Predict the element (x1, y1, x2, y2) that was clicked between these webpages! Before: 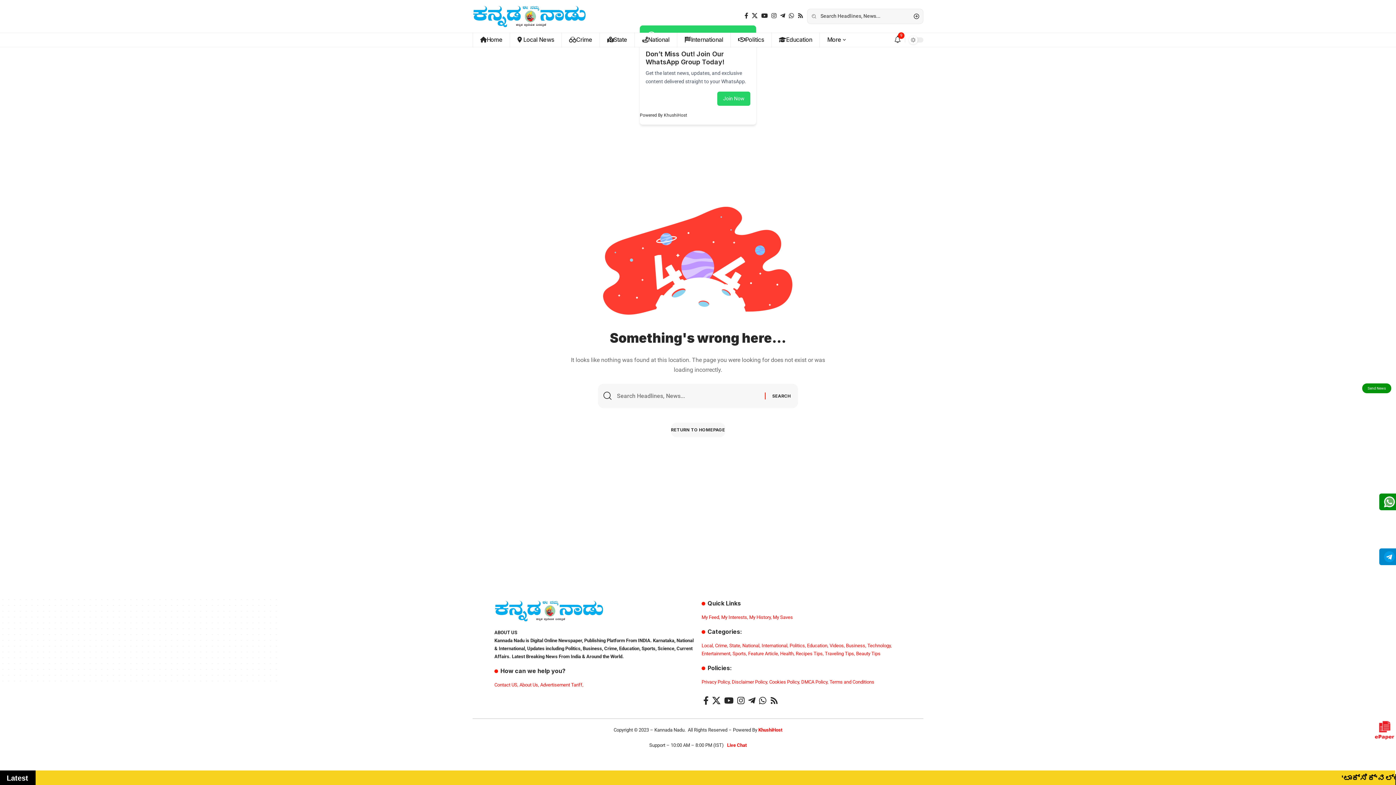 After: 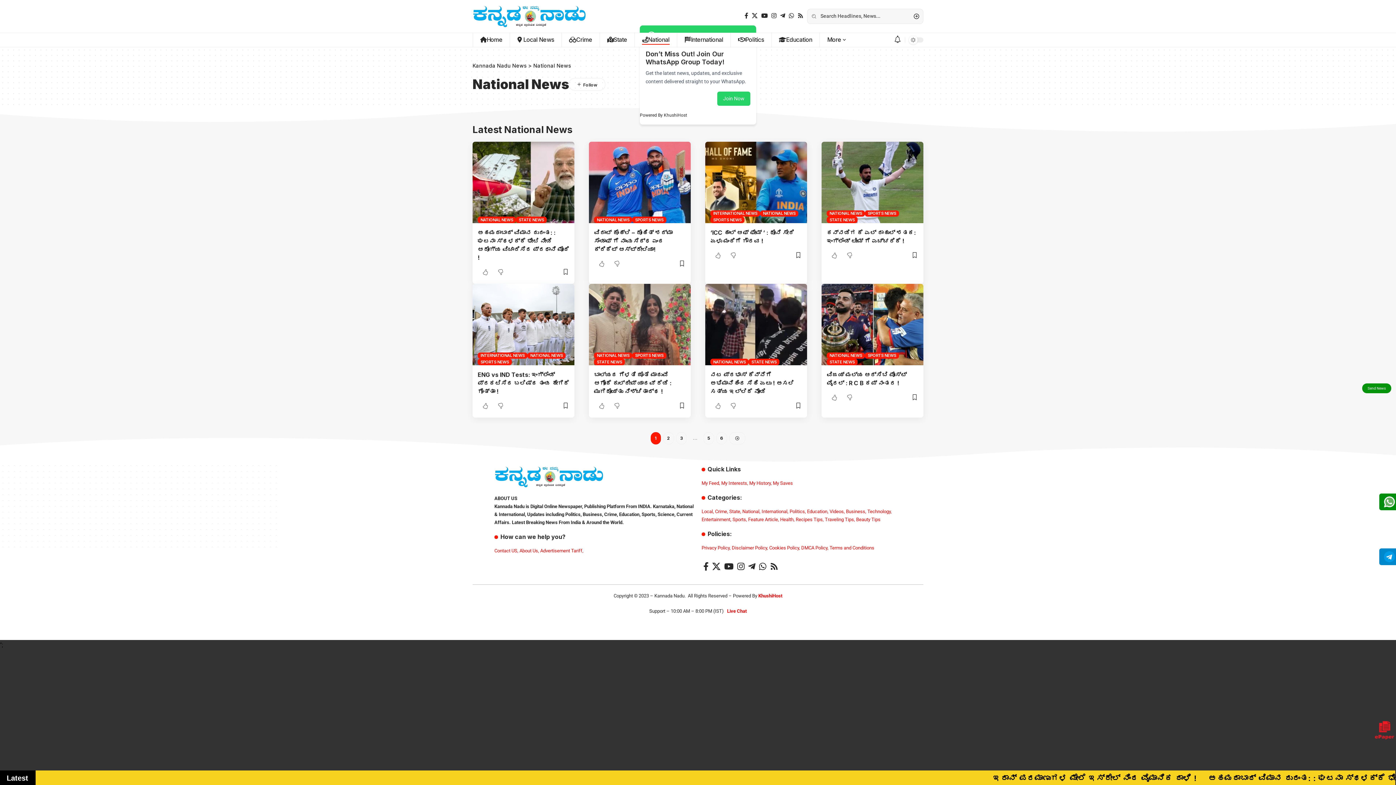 Action: label: National bbox: (742, 643, 759, 648)